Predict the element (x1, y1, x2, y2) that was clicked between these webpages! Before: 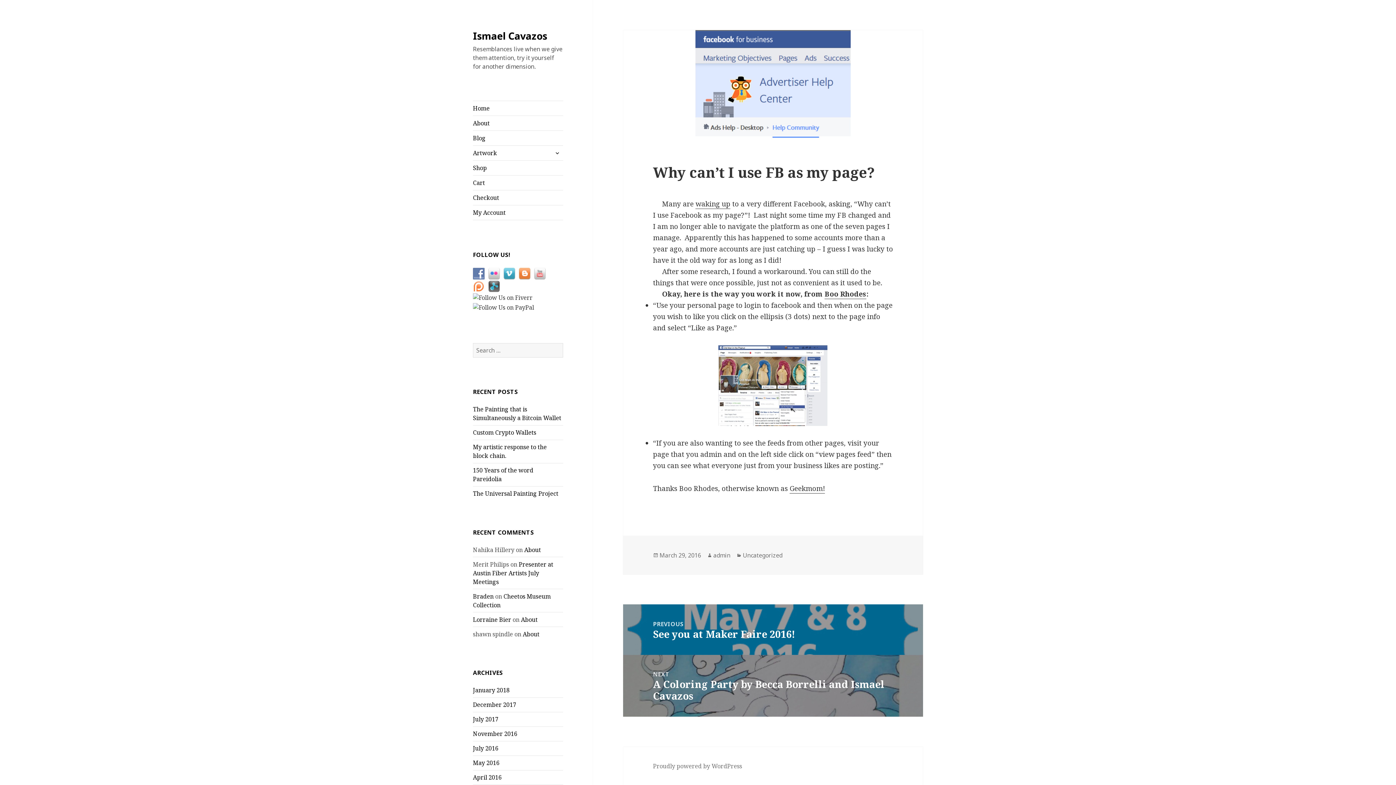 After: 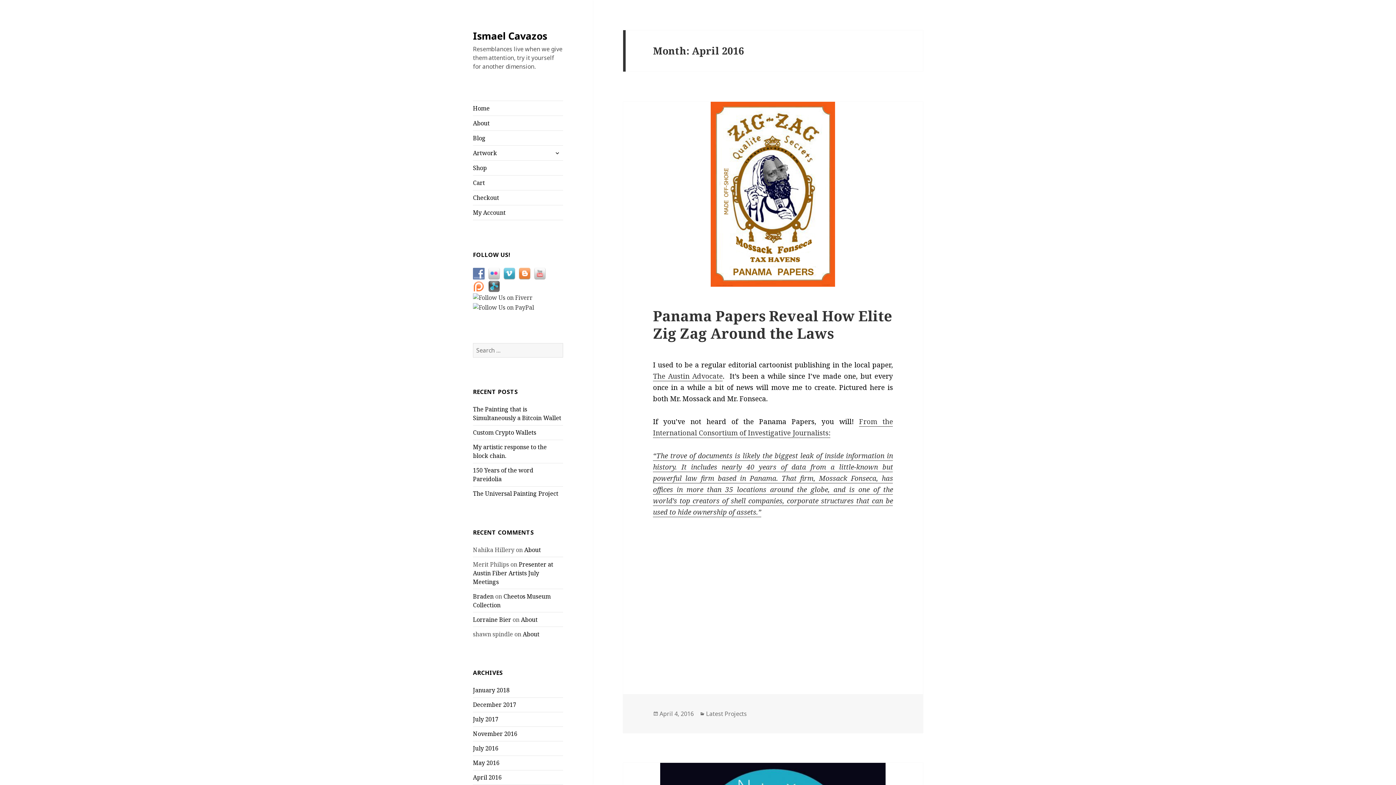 Action: bbox: (473, 773, 501, 781) label: April 2016